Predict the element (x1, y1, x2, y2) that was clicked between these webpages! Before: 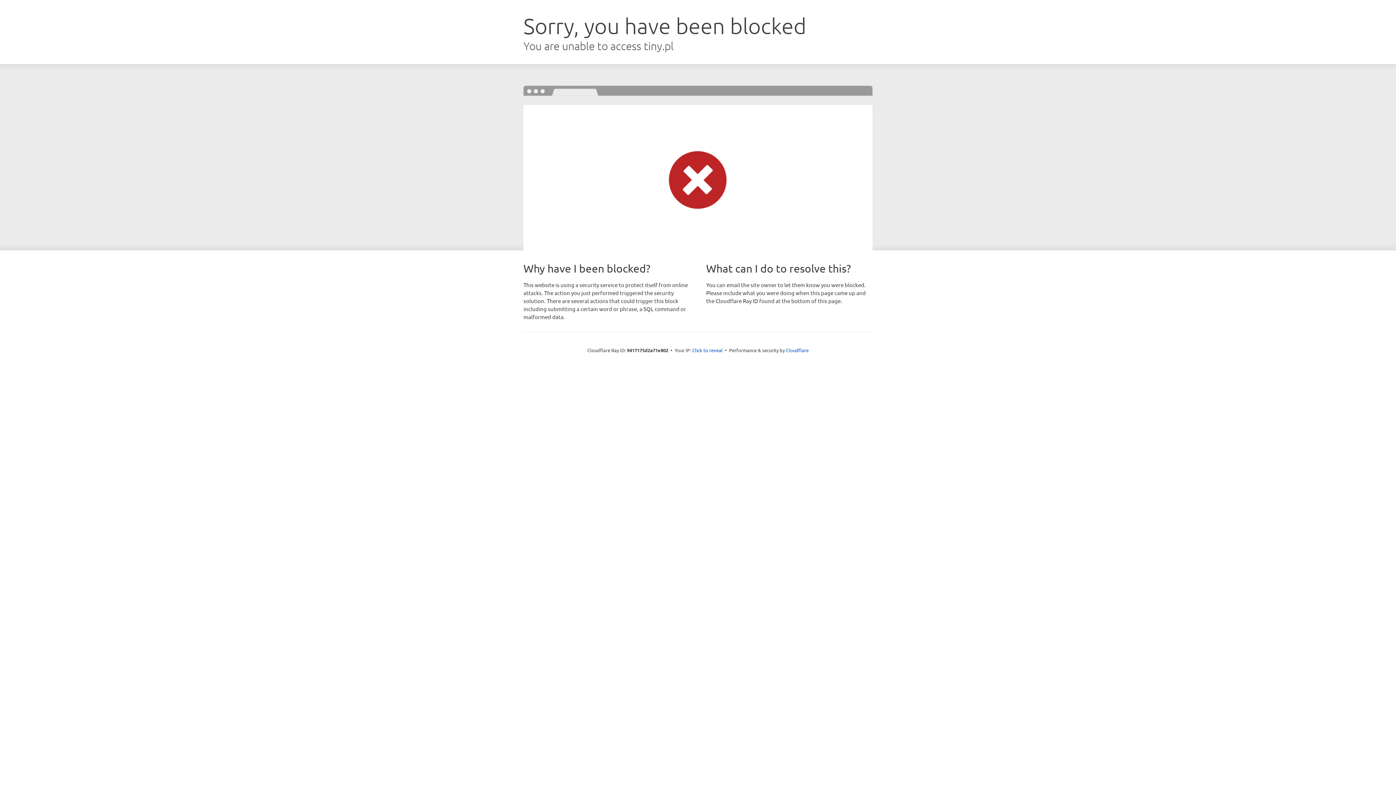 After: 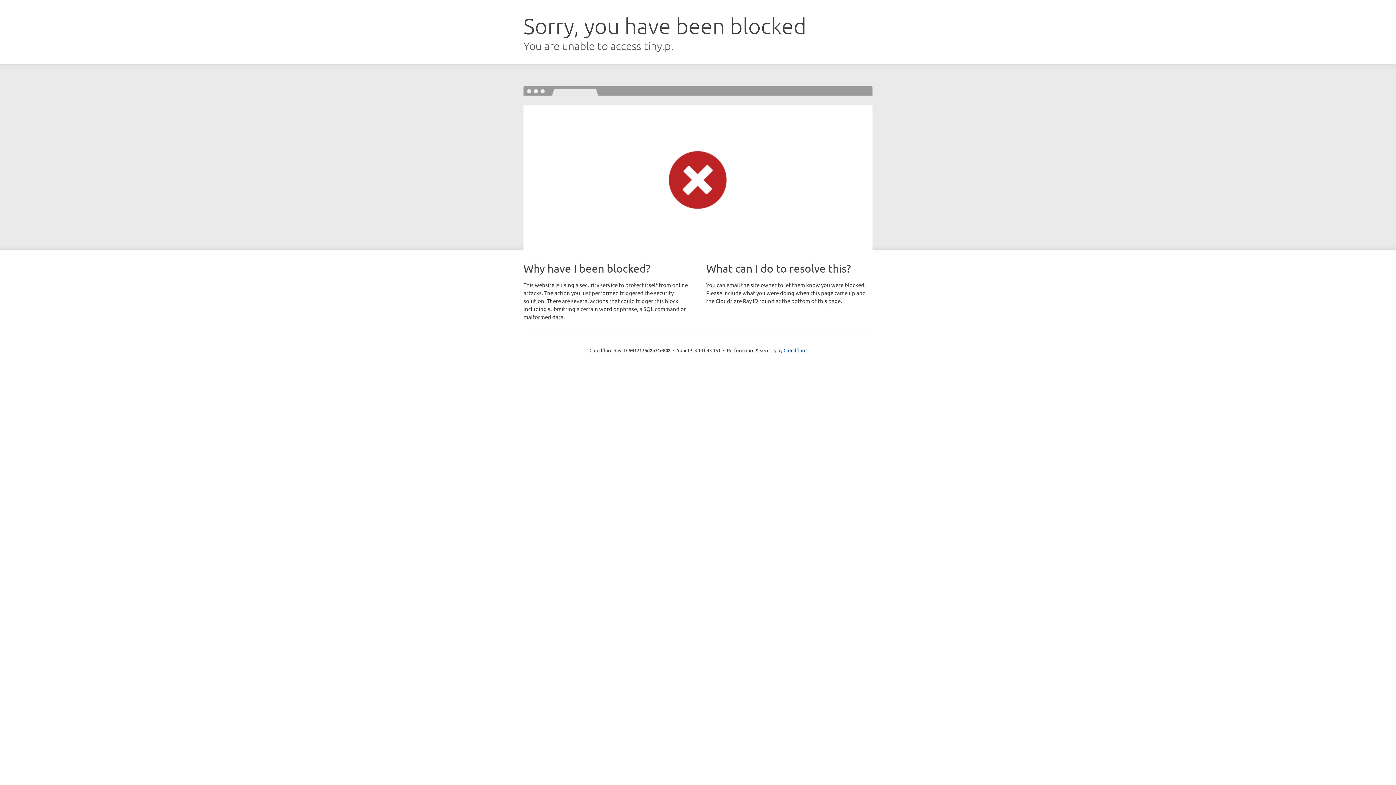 Action: label: Click to reveal bbox: (692, 346, 722, 353)